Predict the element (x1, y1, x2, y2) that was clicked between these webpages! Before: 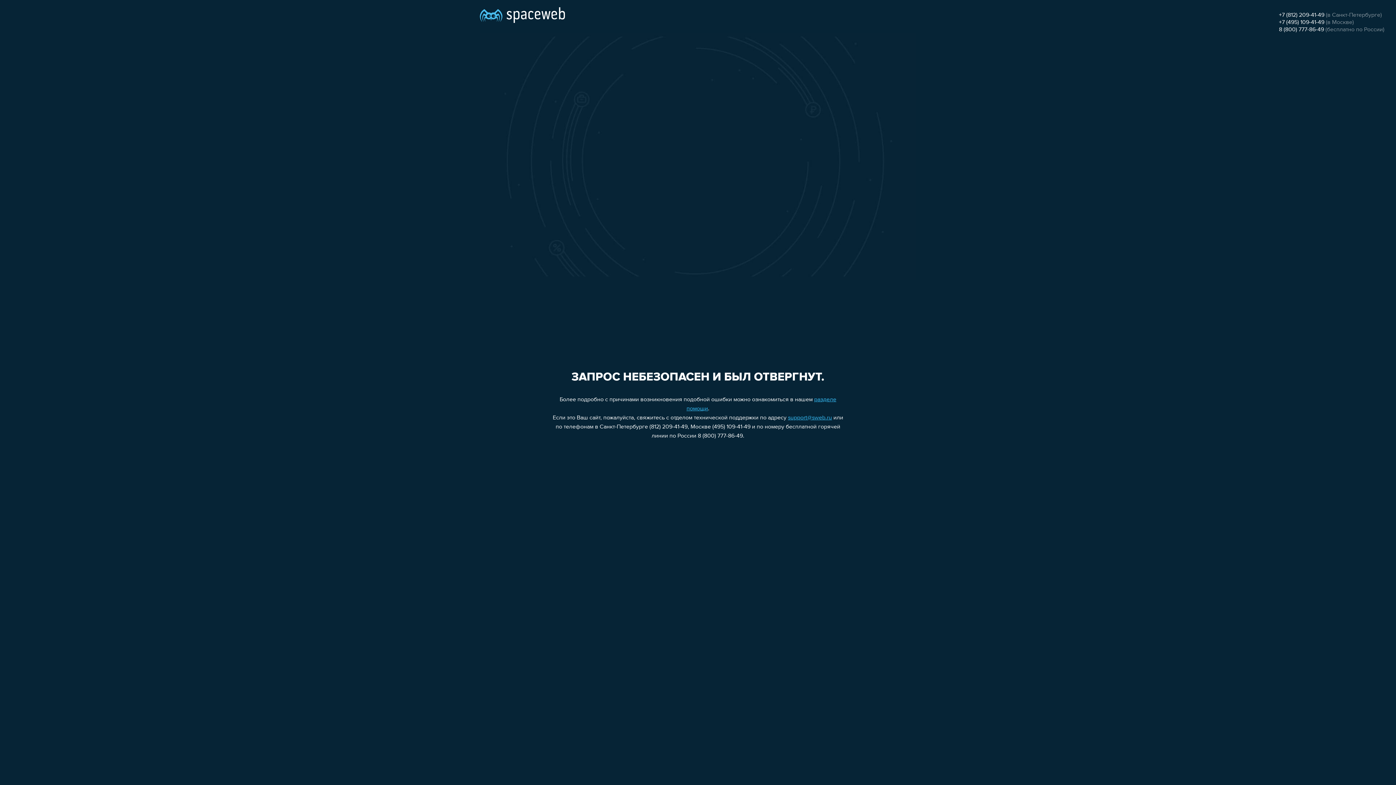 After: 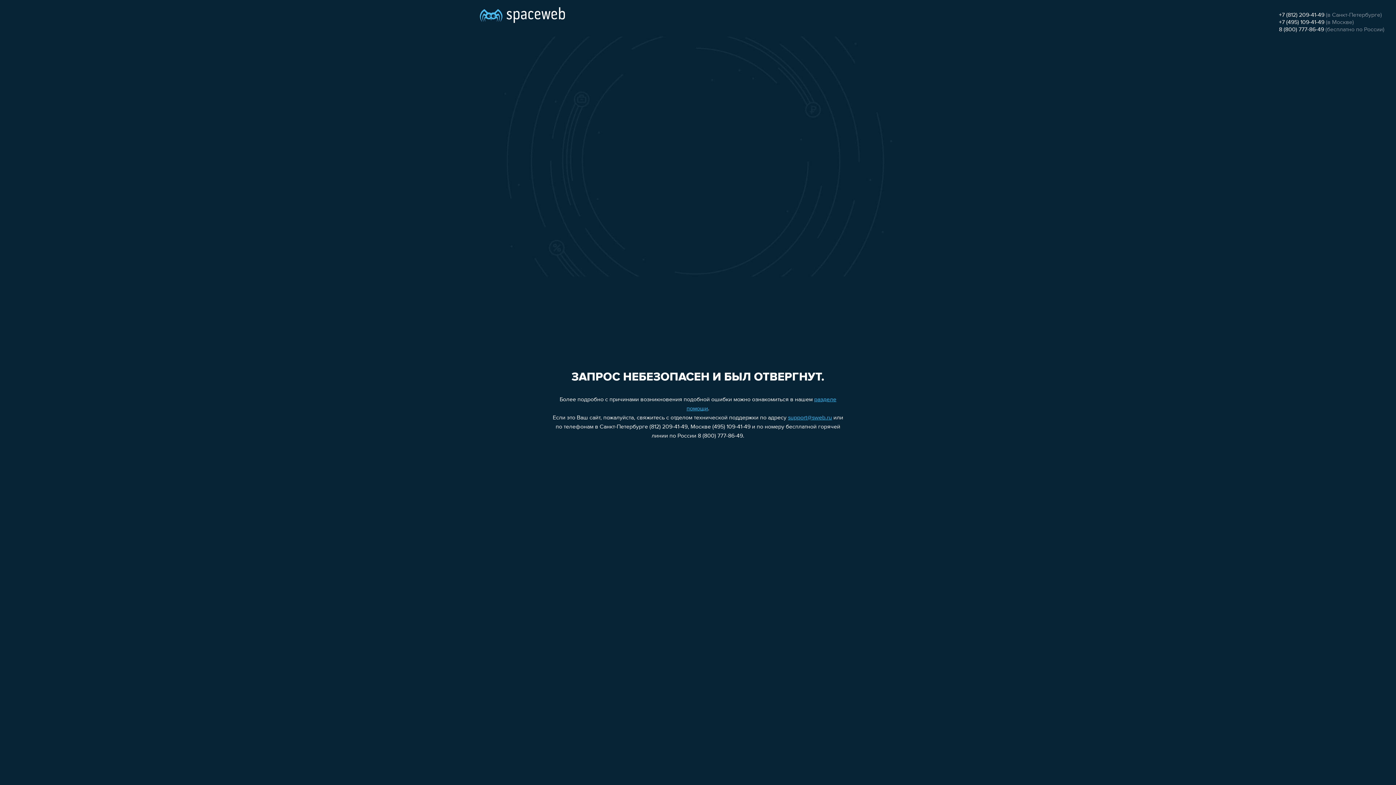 Action: bbox: (1279, 26, 1324, 32) label: 8 (800) 777-86-49